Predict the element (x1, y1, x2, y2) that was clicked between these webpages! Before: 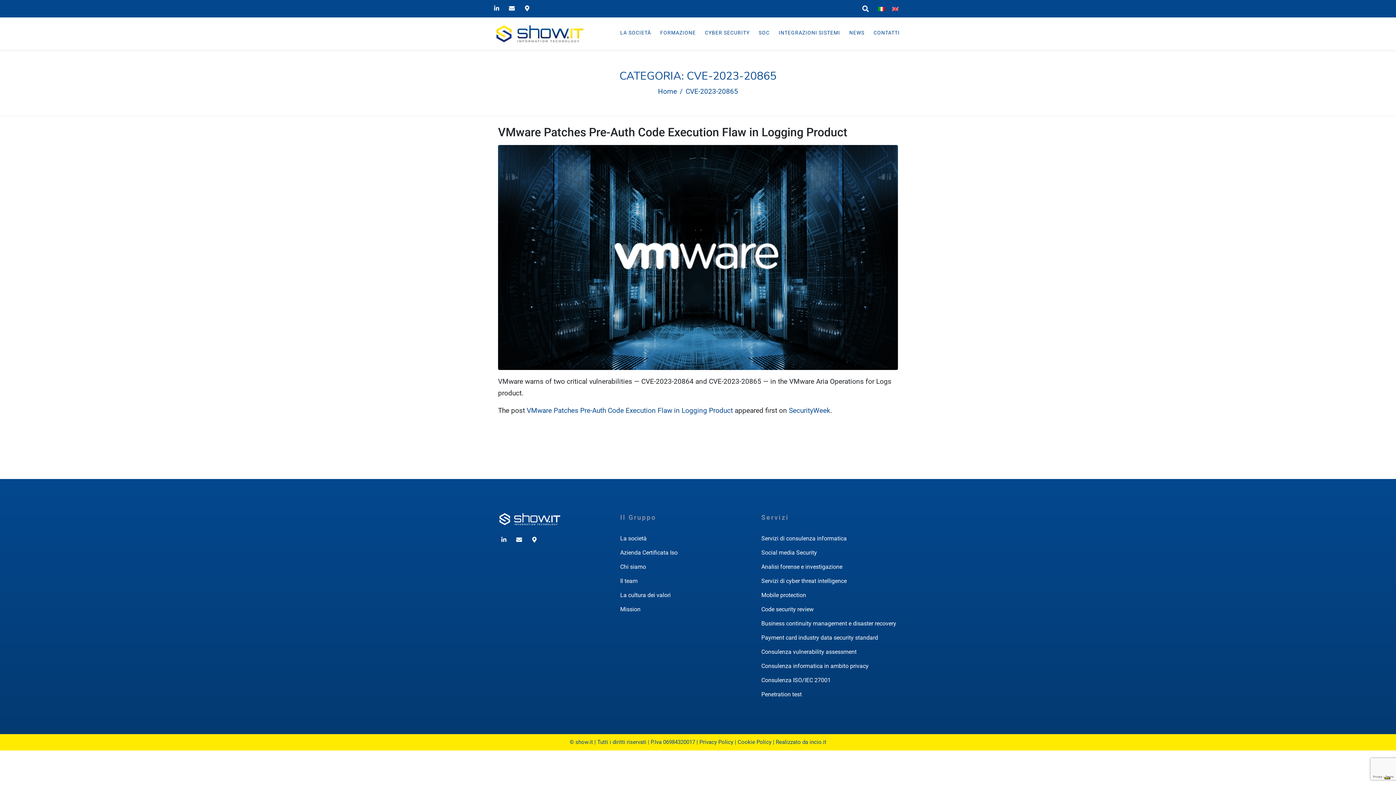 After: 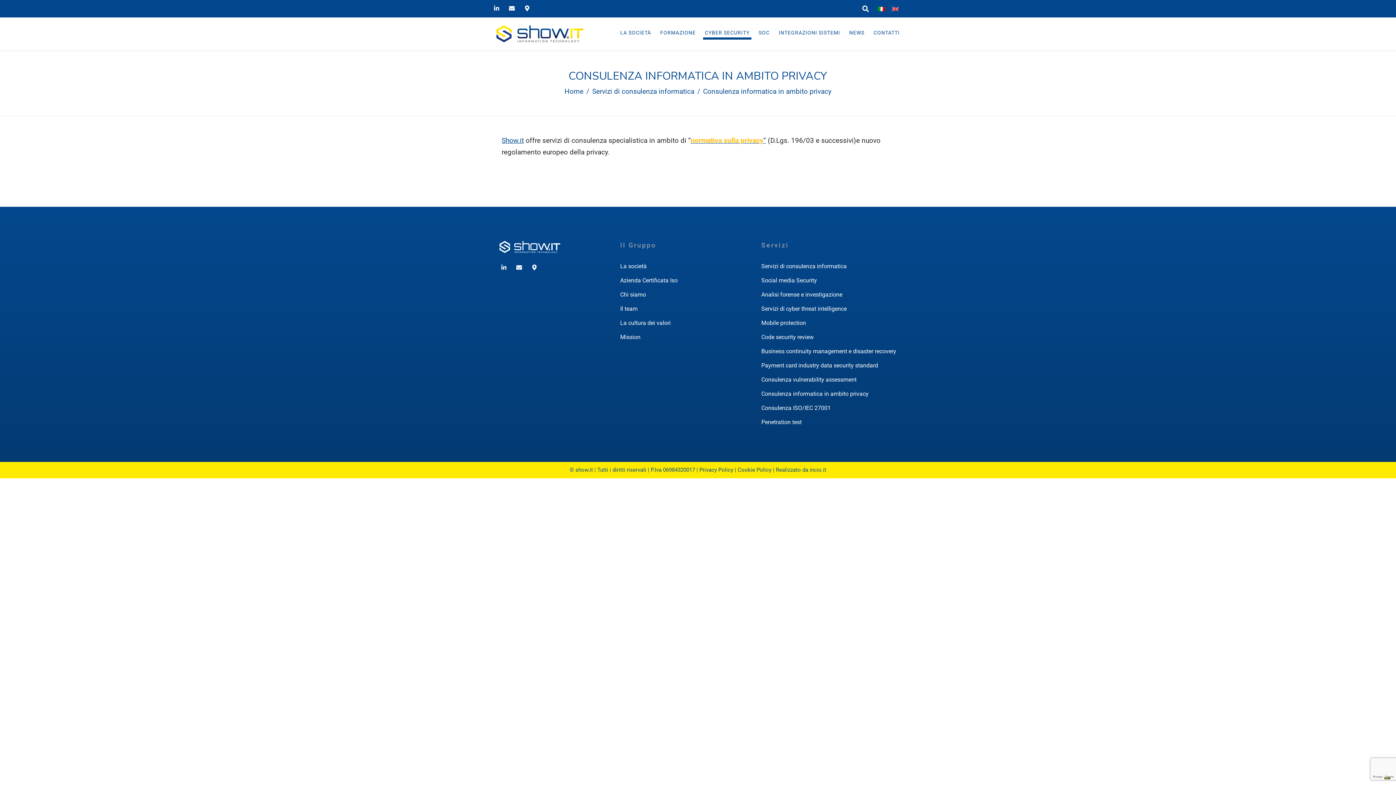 Action: label: Consulenza informatica in ambito privacy bbox: (761, 659, 896, 673)